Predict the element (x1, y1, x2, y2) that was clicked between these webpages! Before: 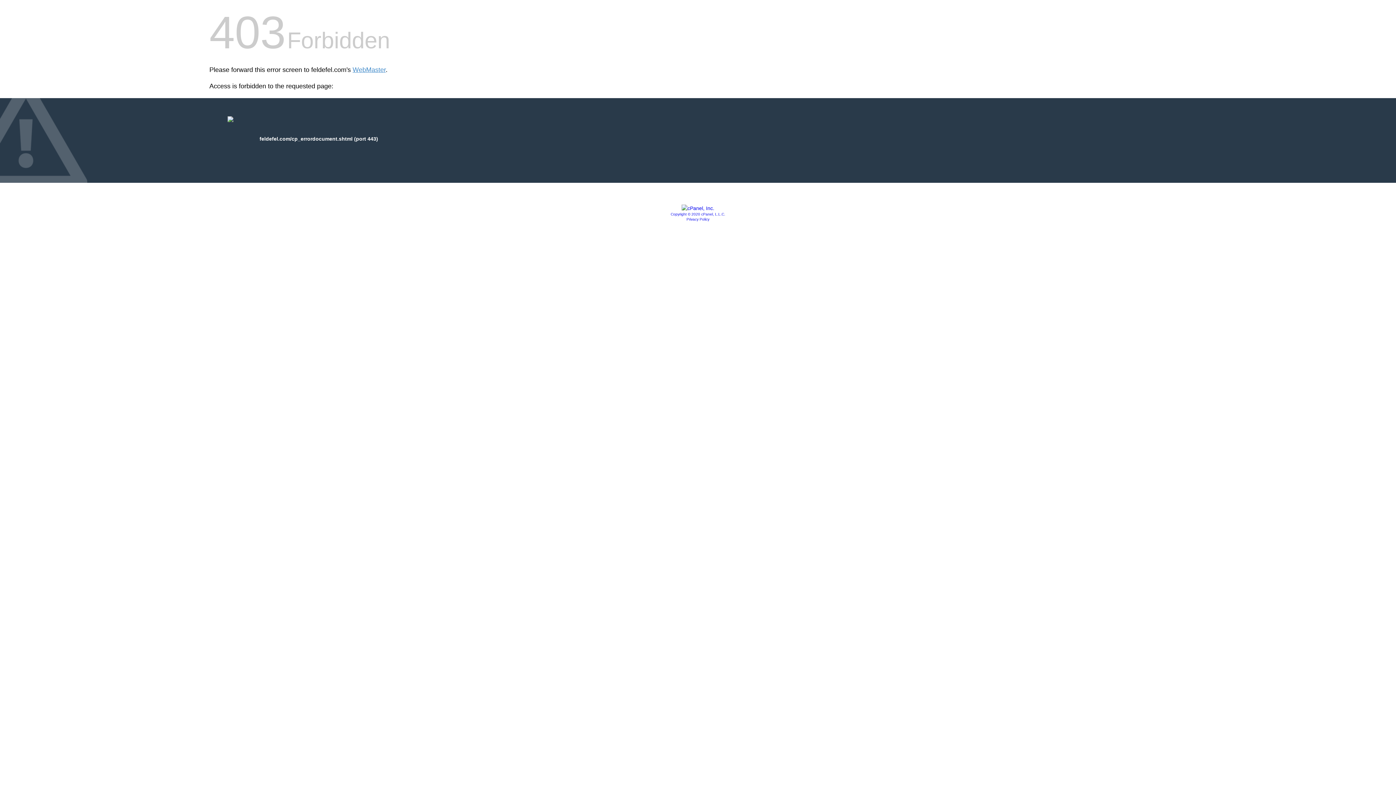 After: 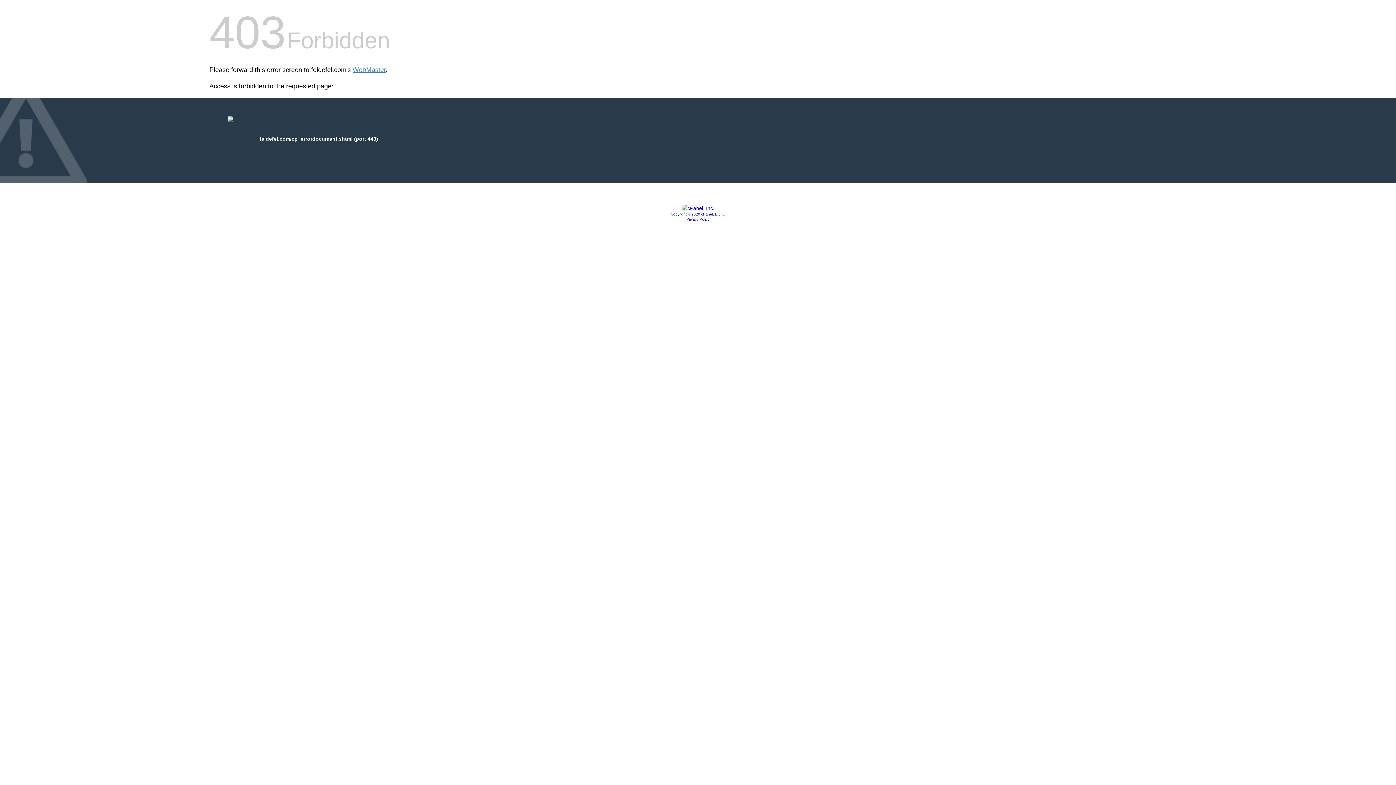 Action: bbox: (681, 205, 714, 211)